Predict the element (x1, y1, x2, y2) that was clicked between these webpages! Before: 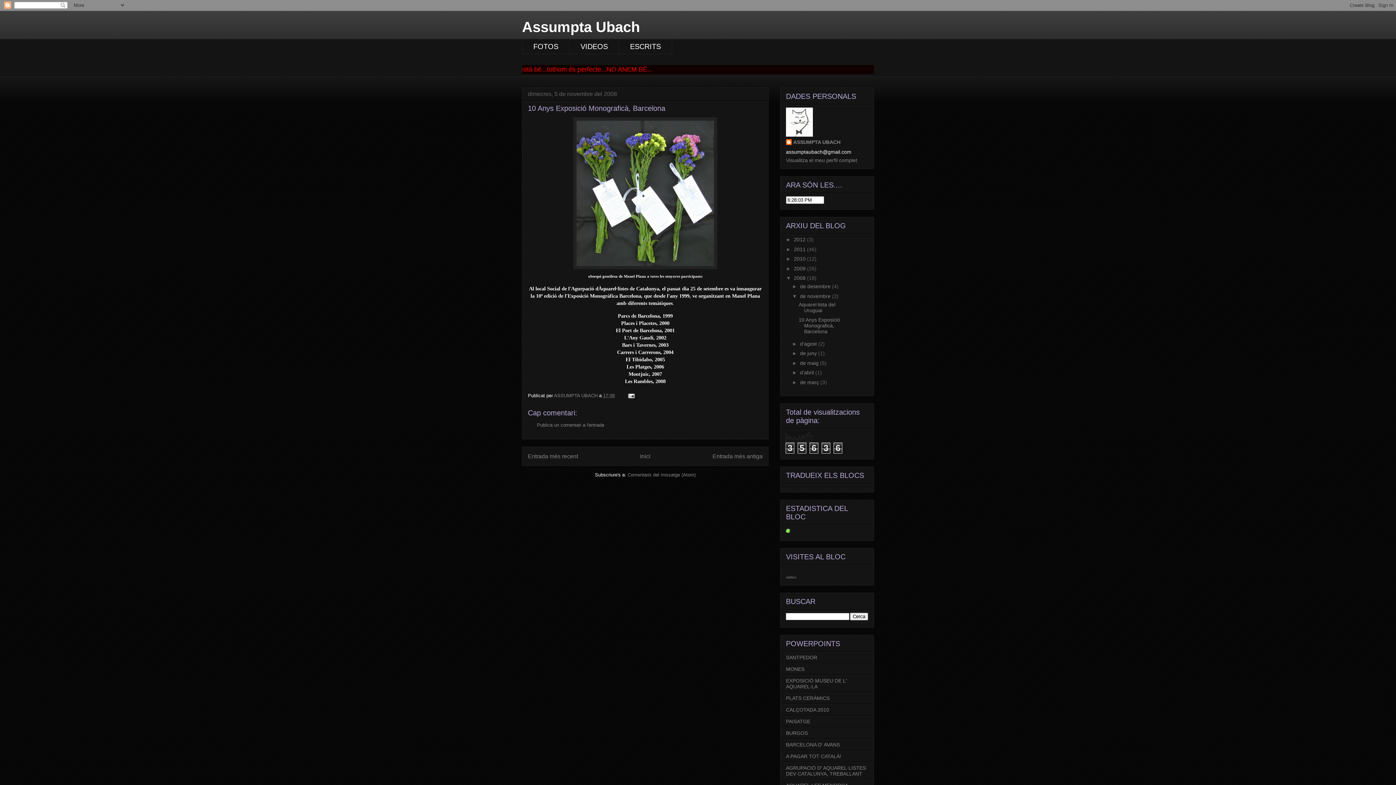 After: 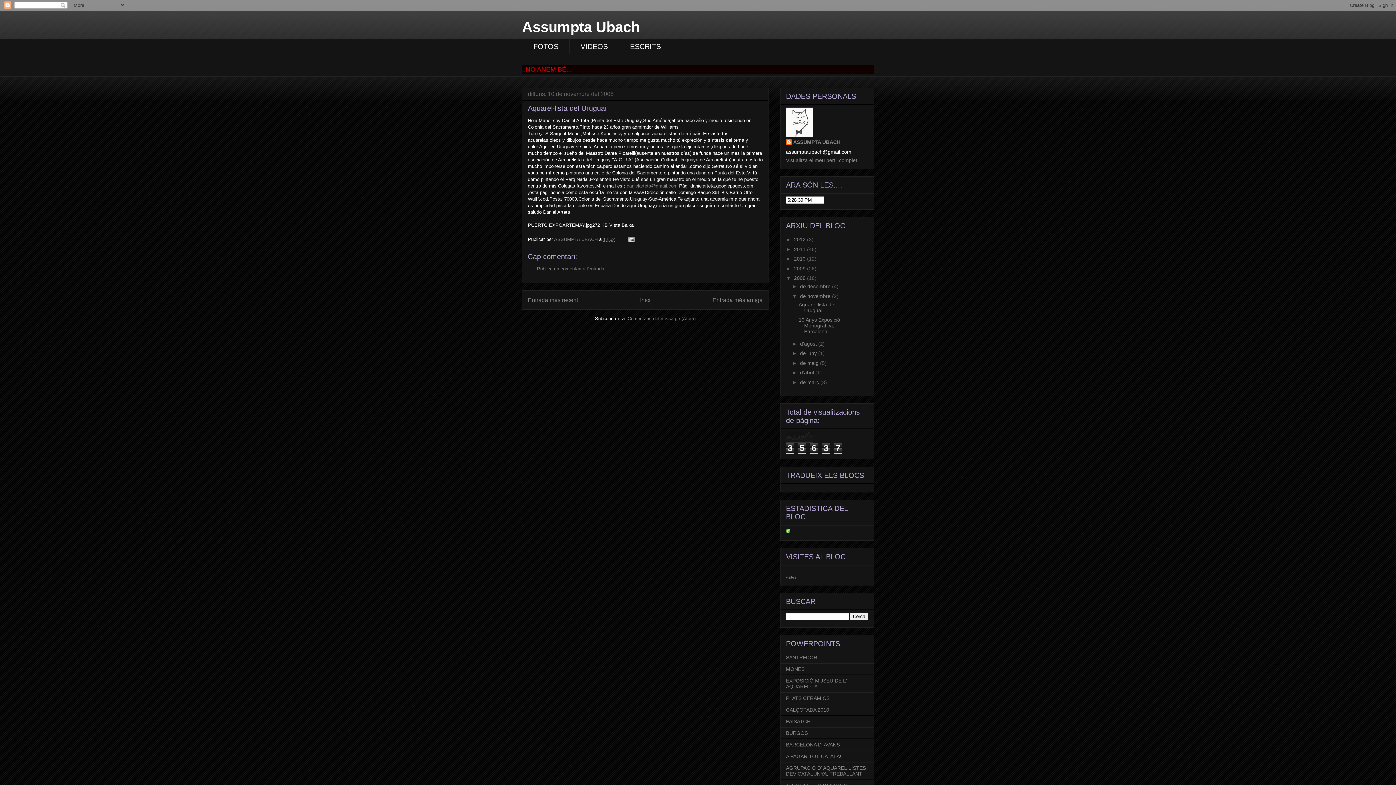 Action: bbox: (528, 453, 578, 459) label: Entrada més recent